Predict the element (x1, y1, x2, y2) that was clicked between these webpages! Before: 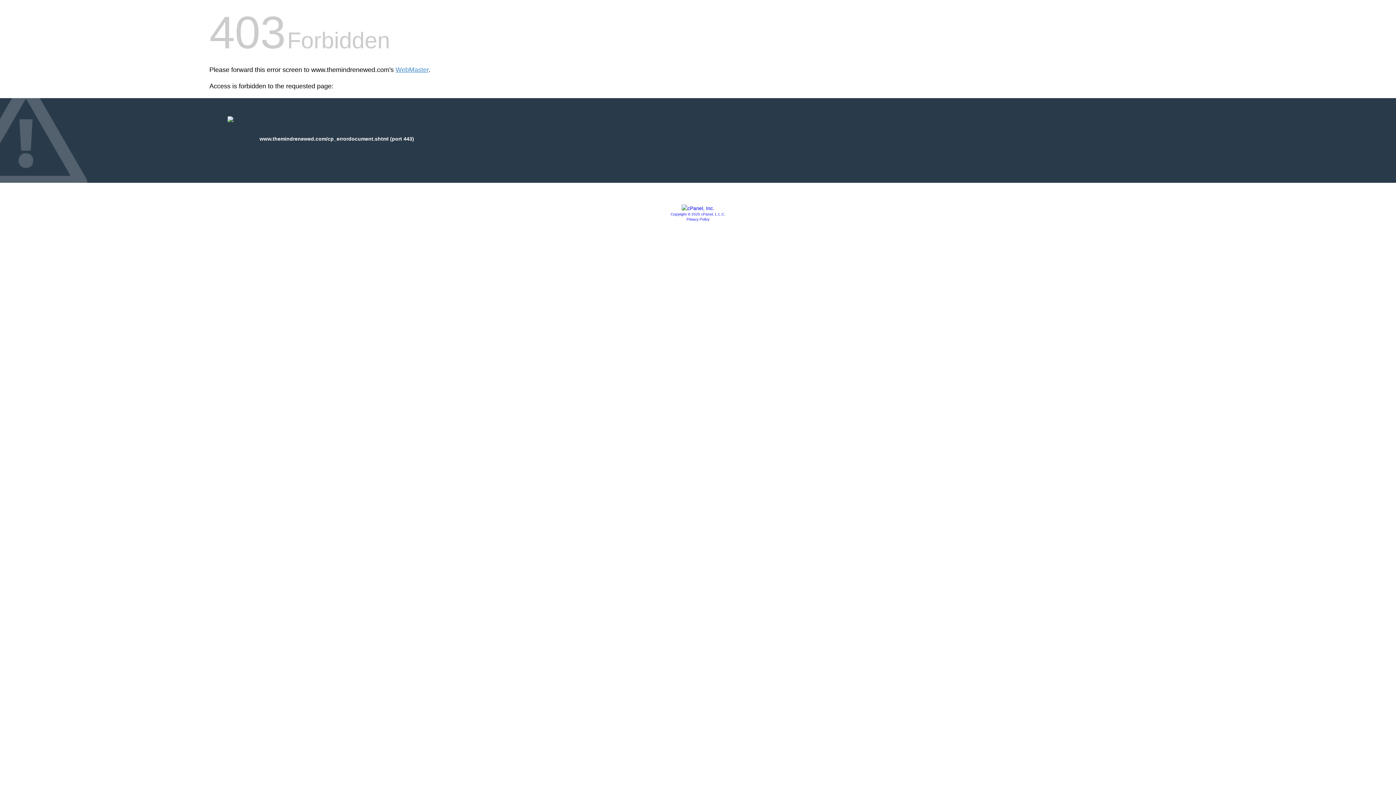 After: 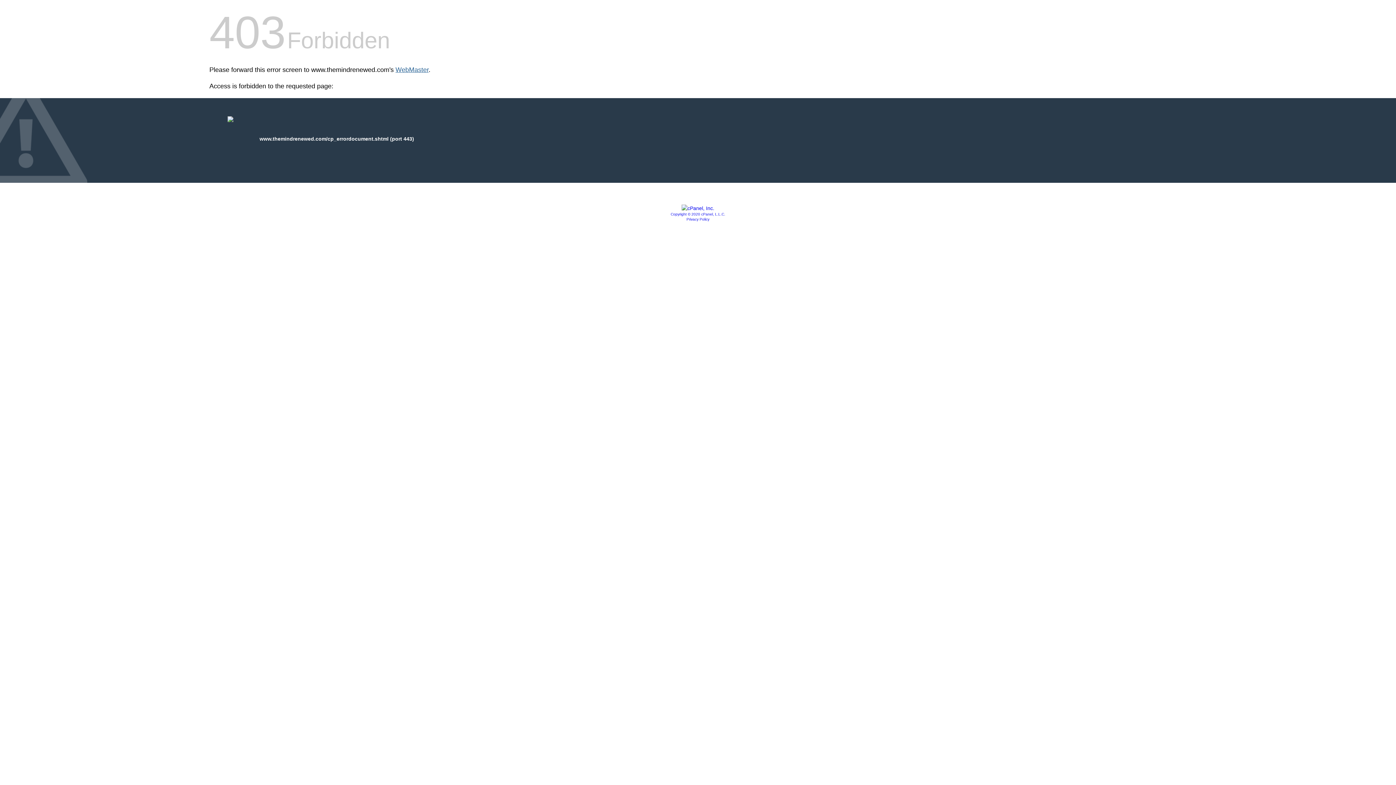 Action: bbox: (395, 66, 428, 73) label: WebMaster